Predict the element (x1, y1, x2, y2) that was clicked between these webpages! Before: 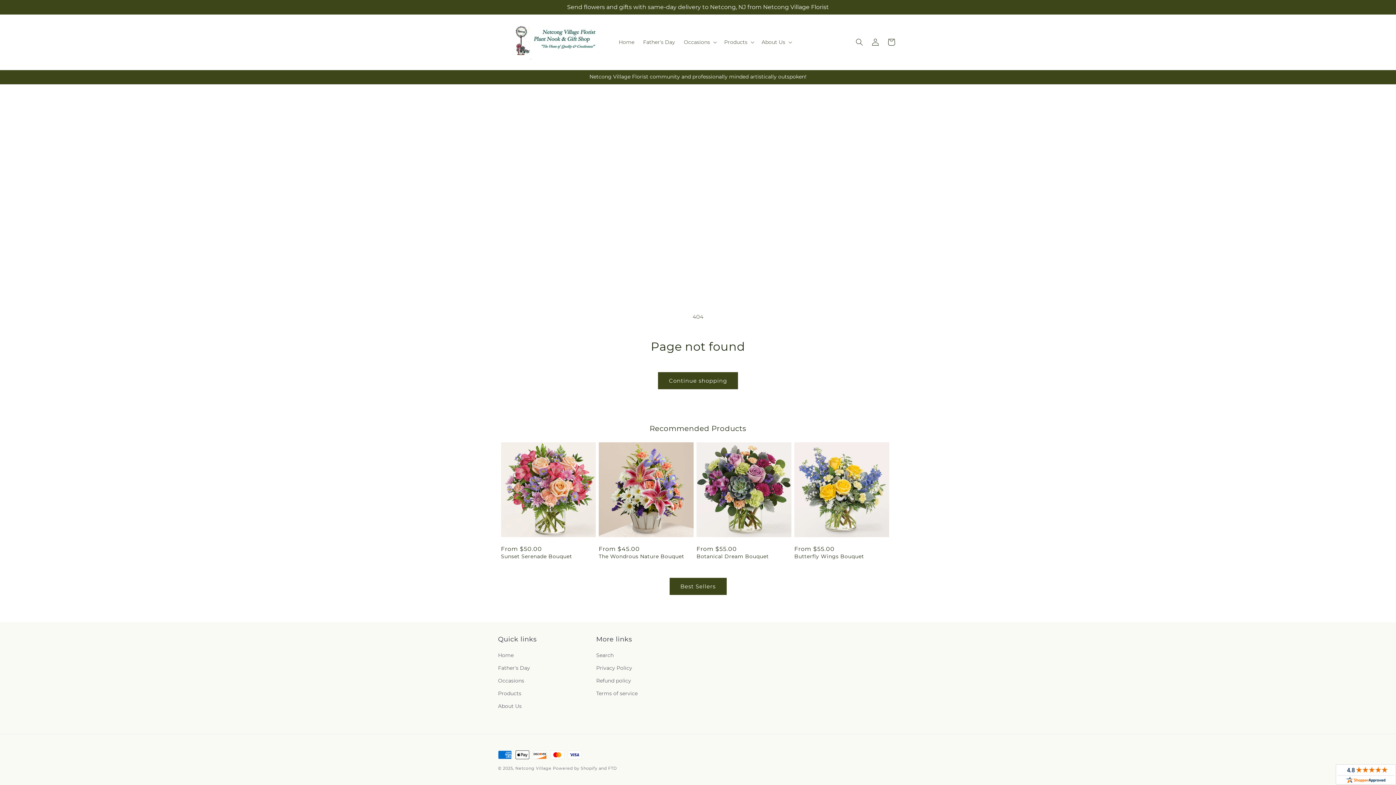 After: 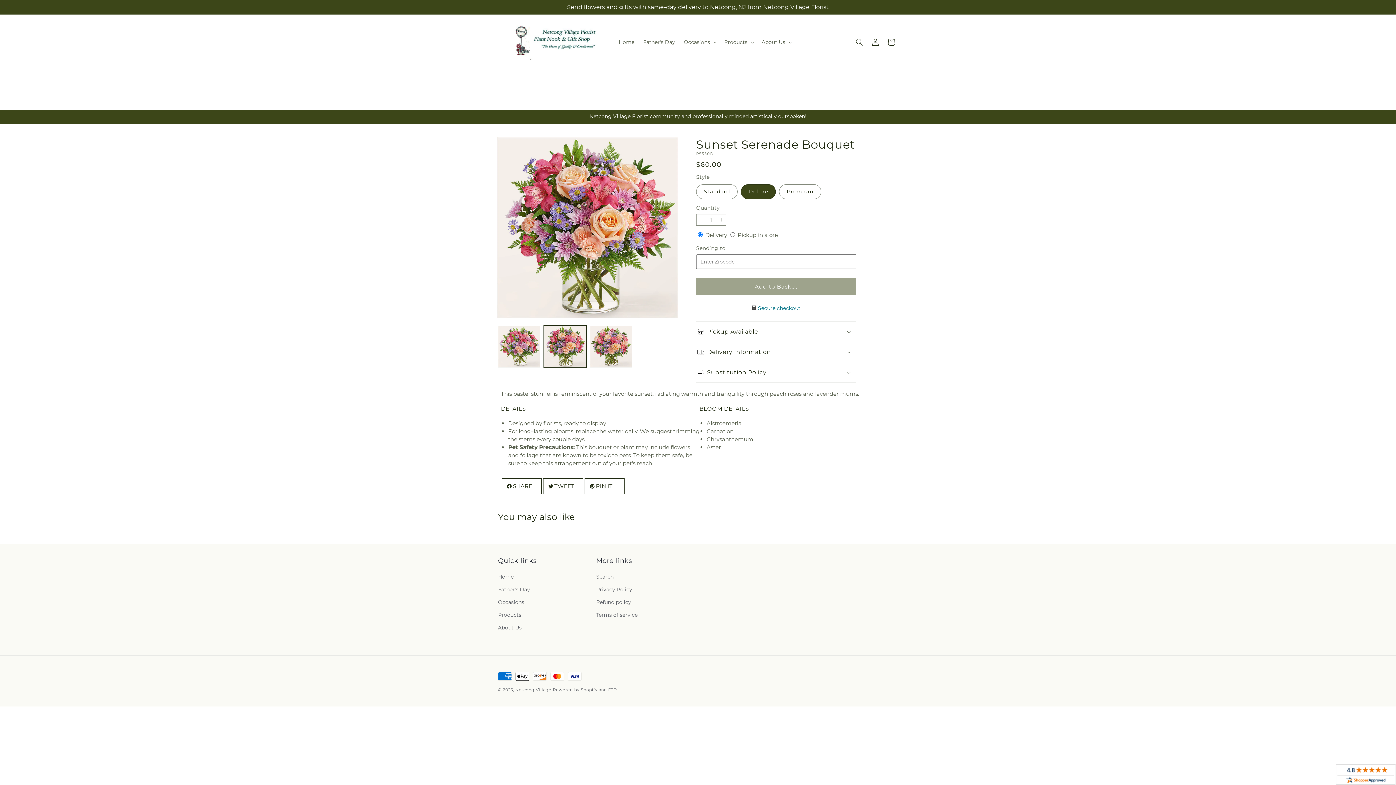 Action: bbox: (501, 553, 596, 560) label: Sunset Serenade Bouquet